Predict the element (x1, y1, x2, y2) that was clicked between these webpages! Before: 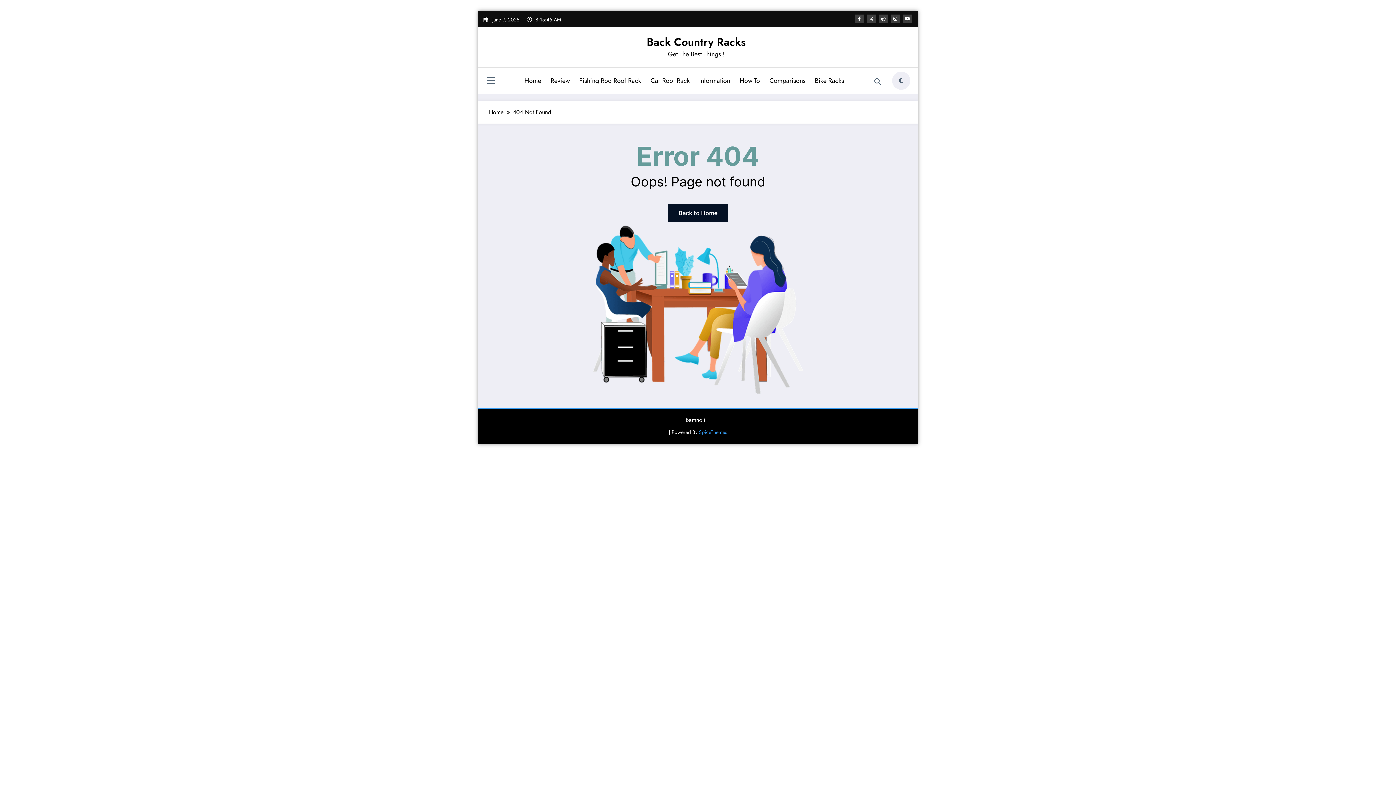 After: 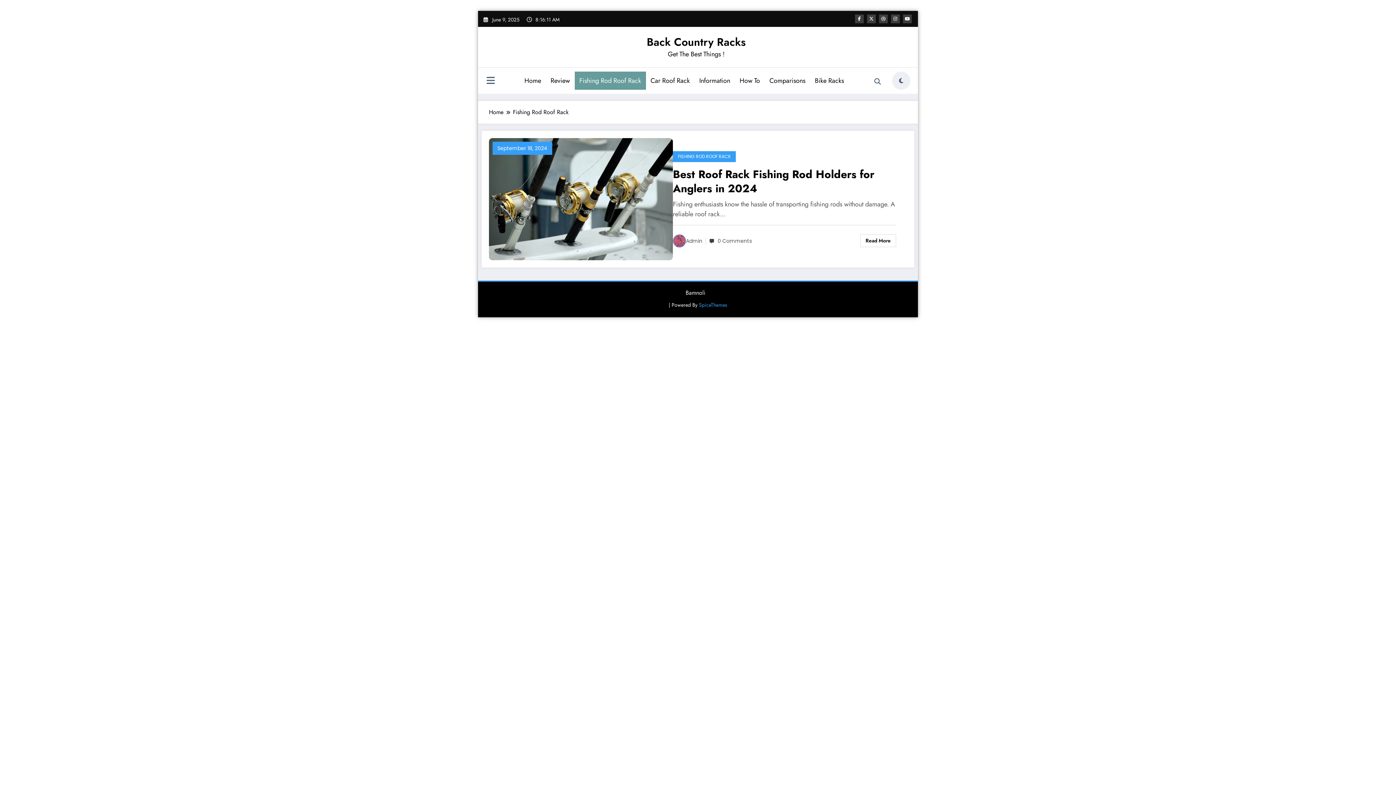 Action: label: Fishing Rod Roof Rack bbox: (574, 71, 646, 89)